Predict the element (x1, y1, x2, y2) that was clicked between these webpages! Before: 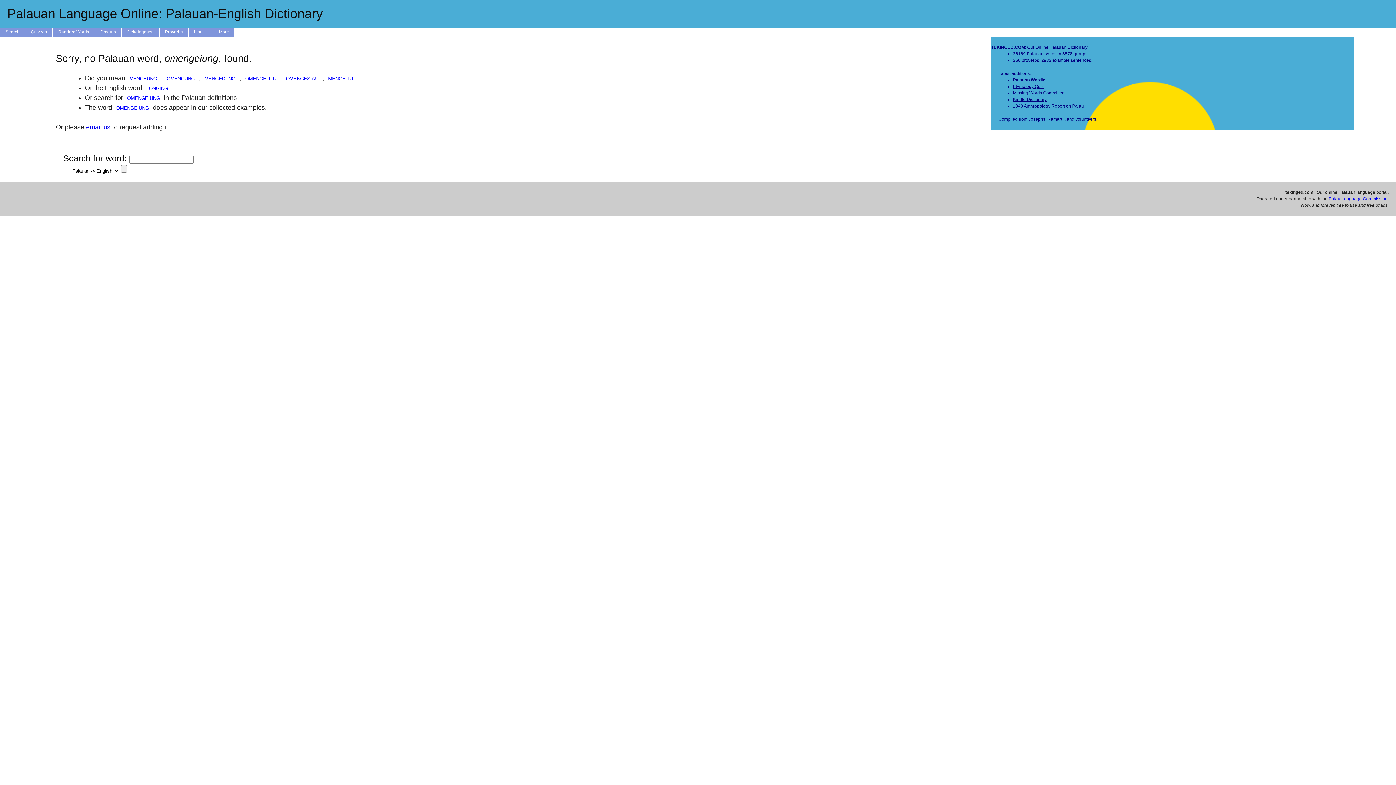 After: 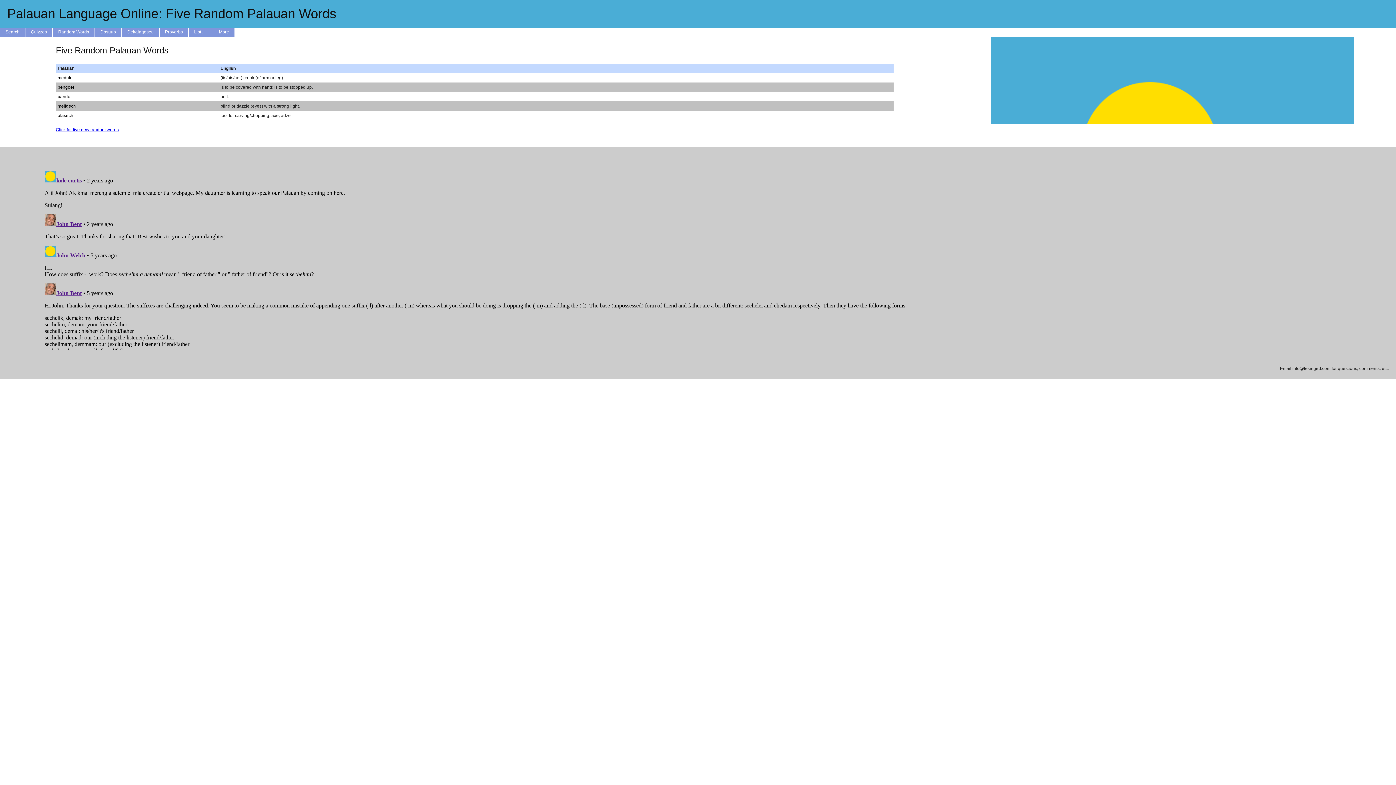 Action: bbox: (52, 27, 94, 36) label: Random Words